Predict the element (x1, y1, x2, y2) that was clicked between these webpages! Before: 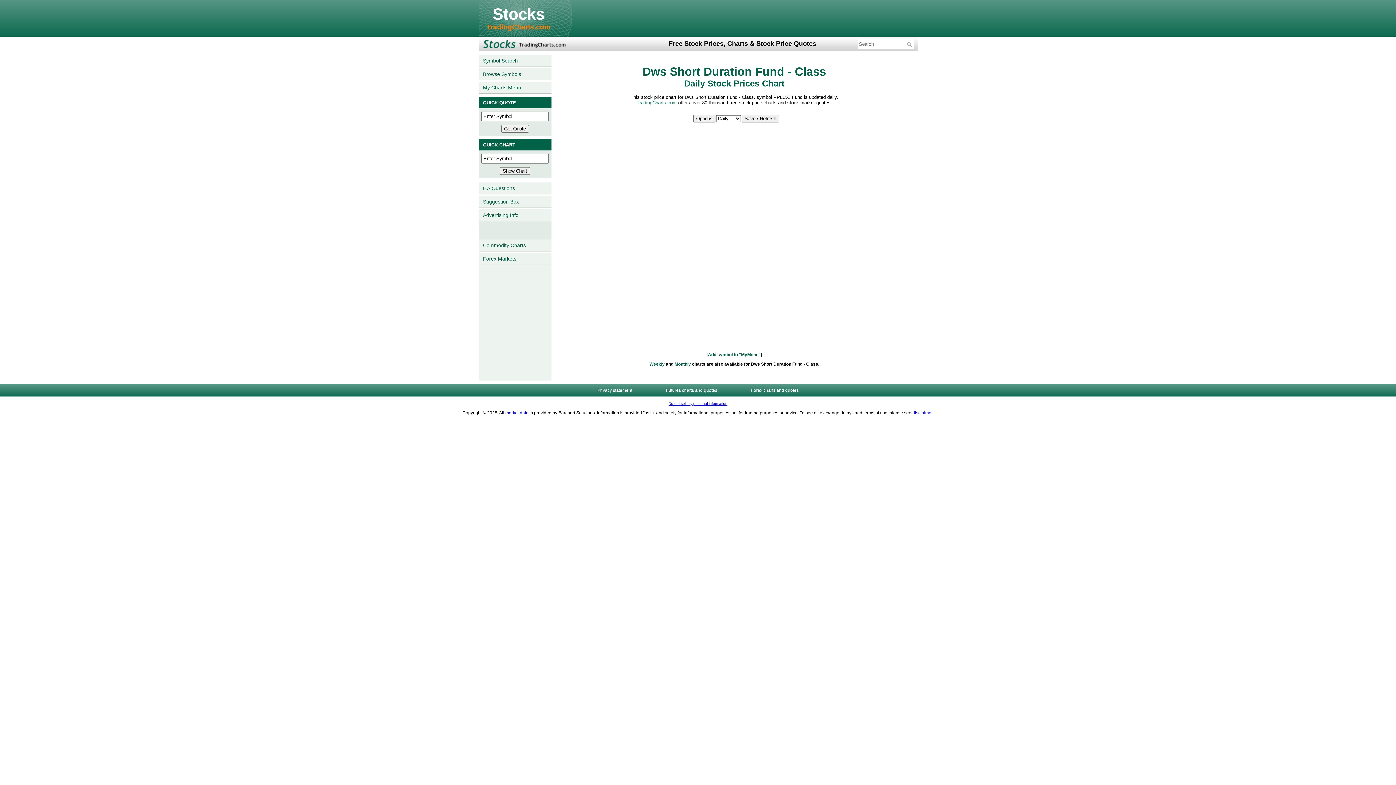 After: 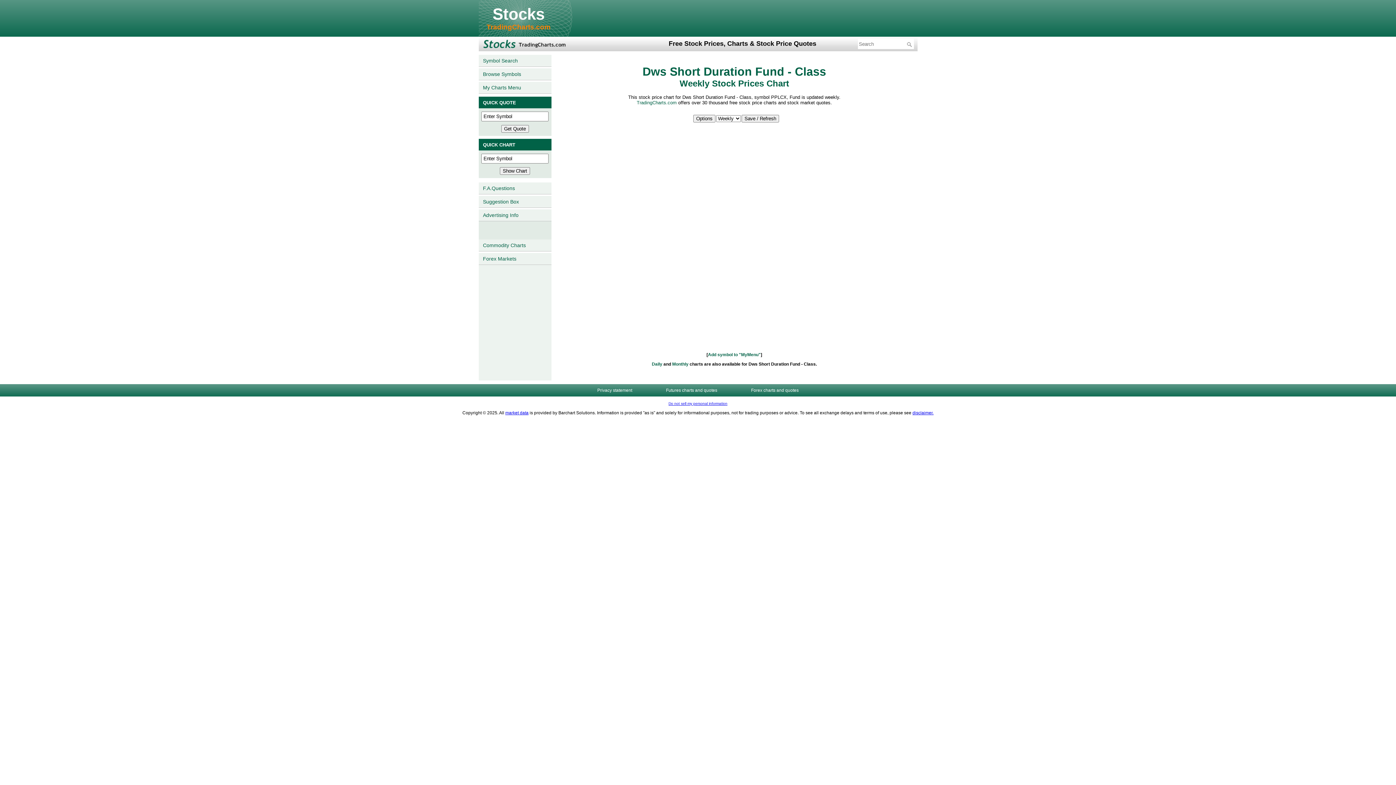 Action: bbox: (649, 361, 664, 366) label: Weekly